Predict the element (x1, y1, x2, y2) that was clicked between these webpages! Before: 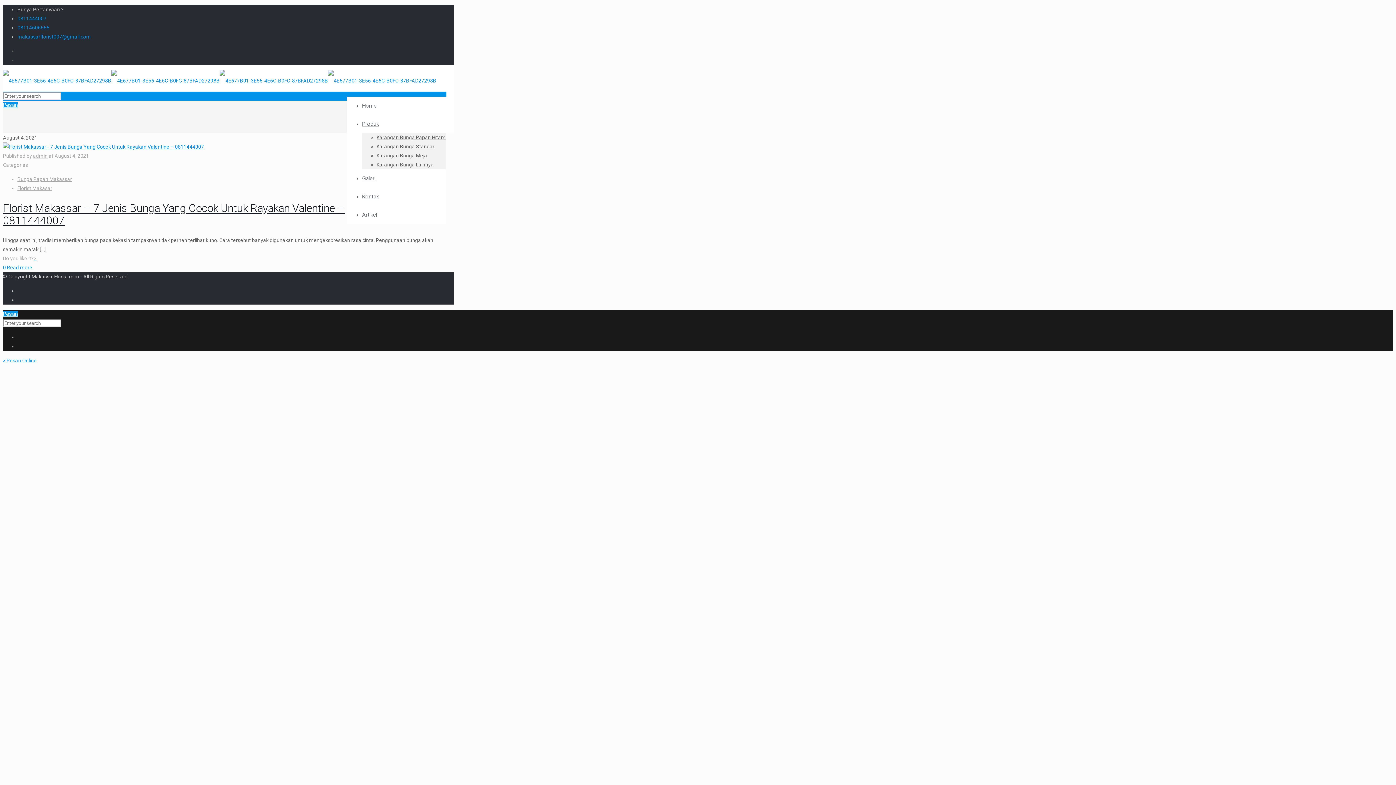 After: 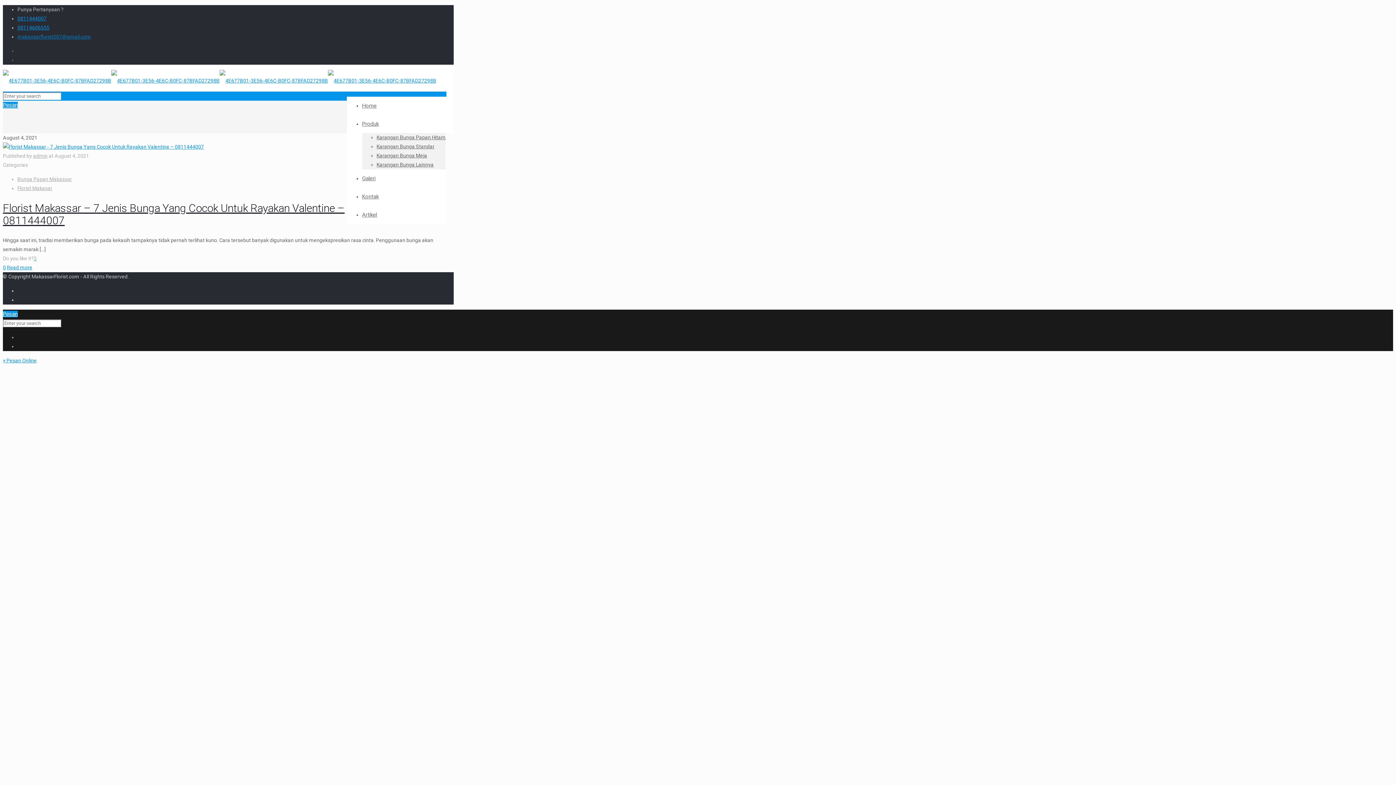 Action: bbox: (17, 33, 90, 39) label: makassarflorist007@gmail.com